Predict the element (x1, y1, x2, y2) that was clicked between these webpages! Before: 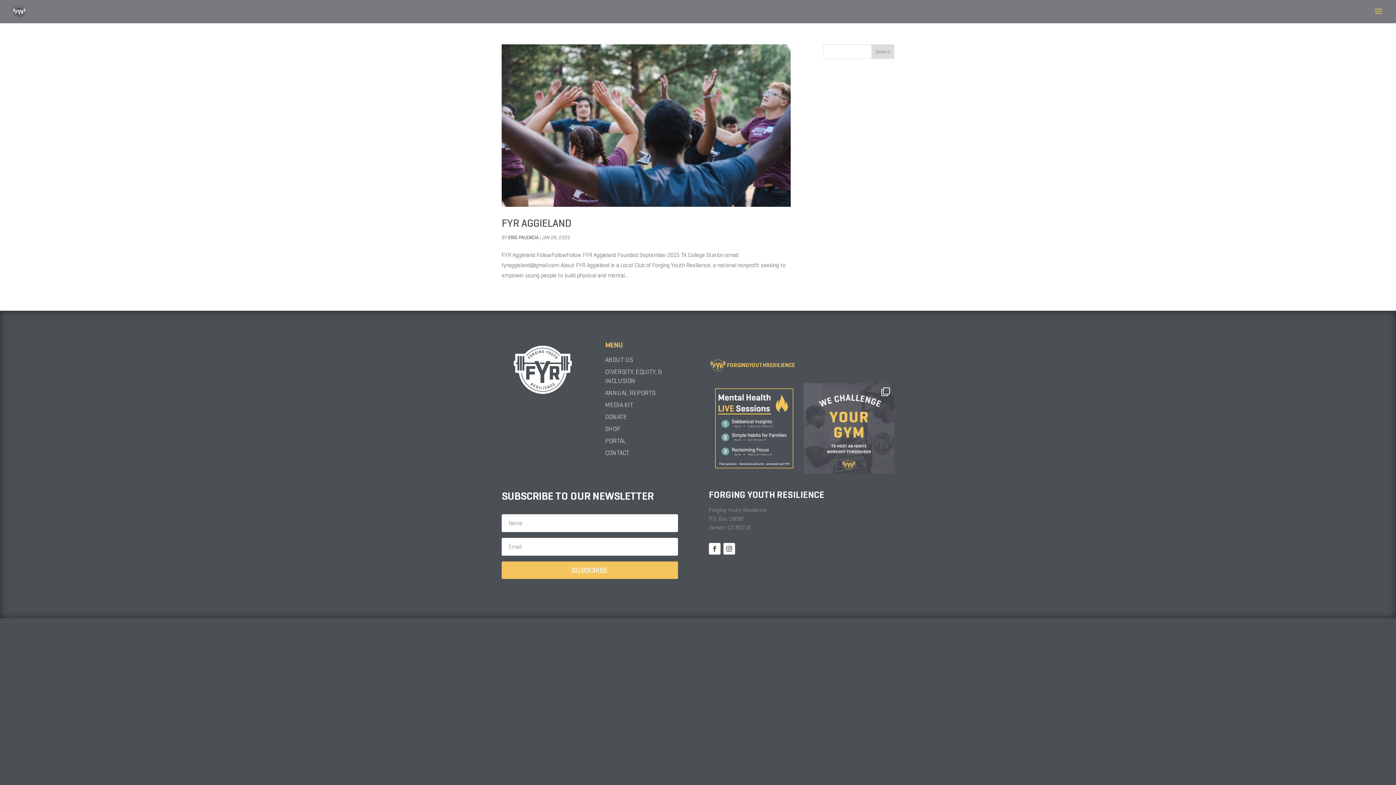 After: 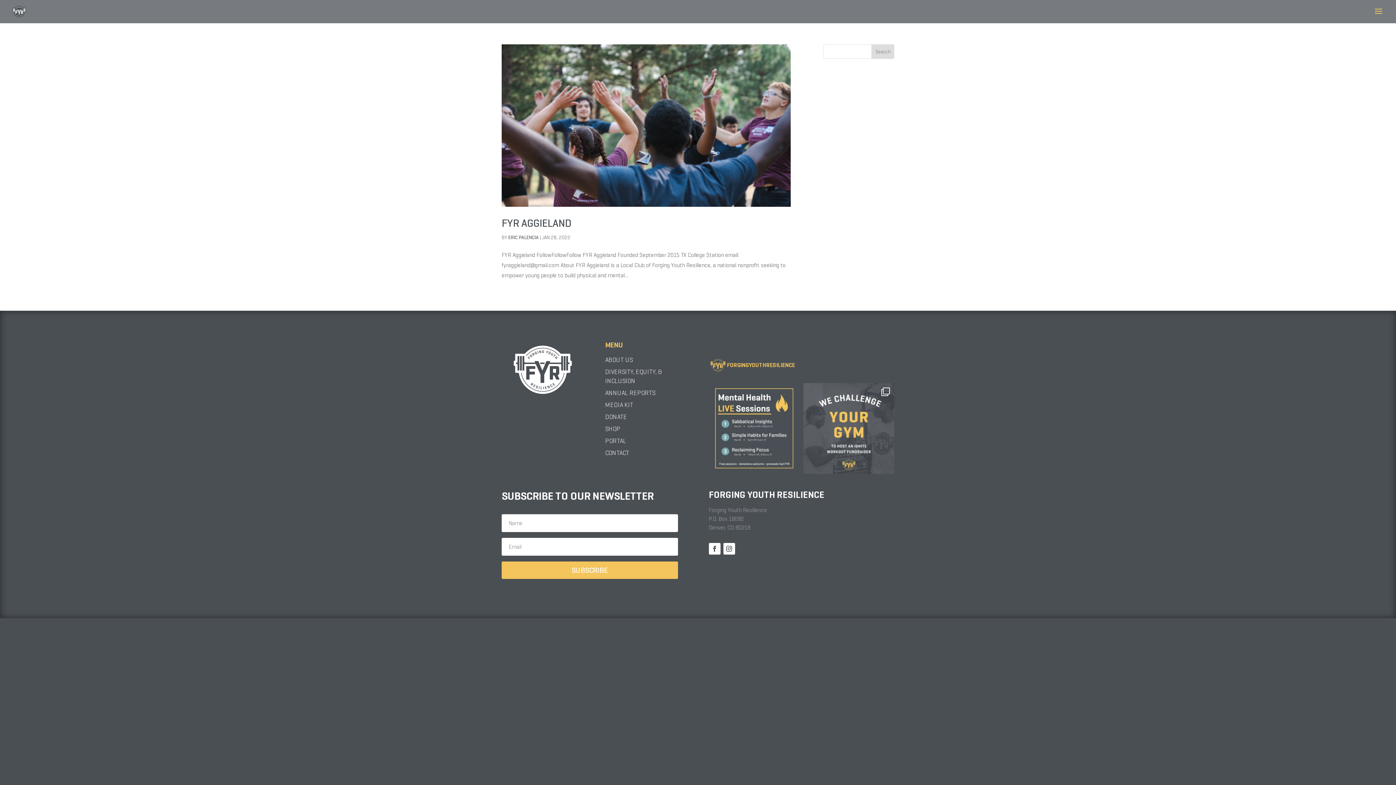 Action: bbox: (871, 44, 894, 58) label: Search